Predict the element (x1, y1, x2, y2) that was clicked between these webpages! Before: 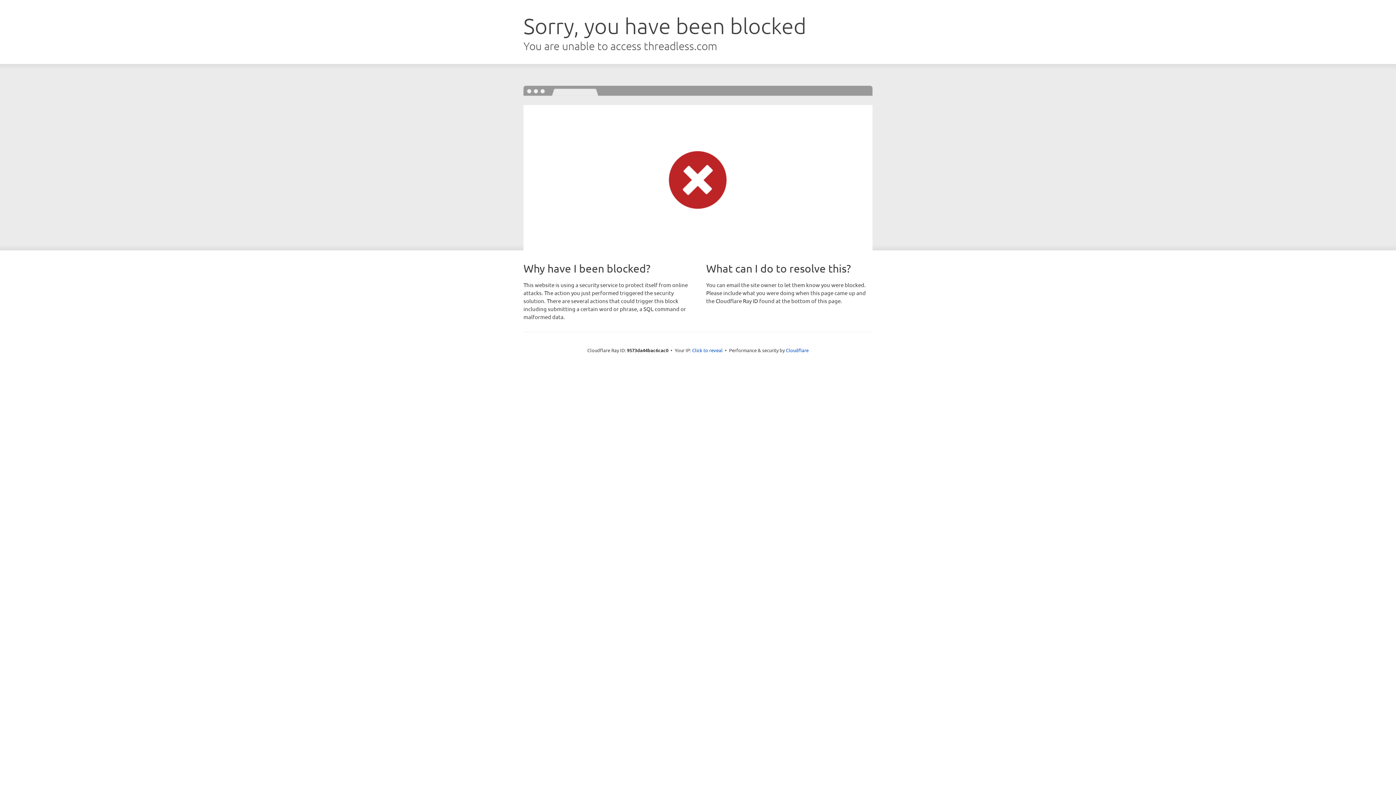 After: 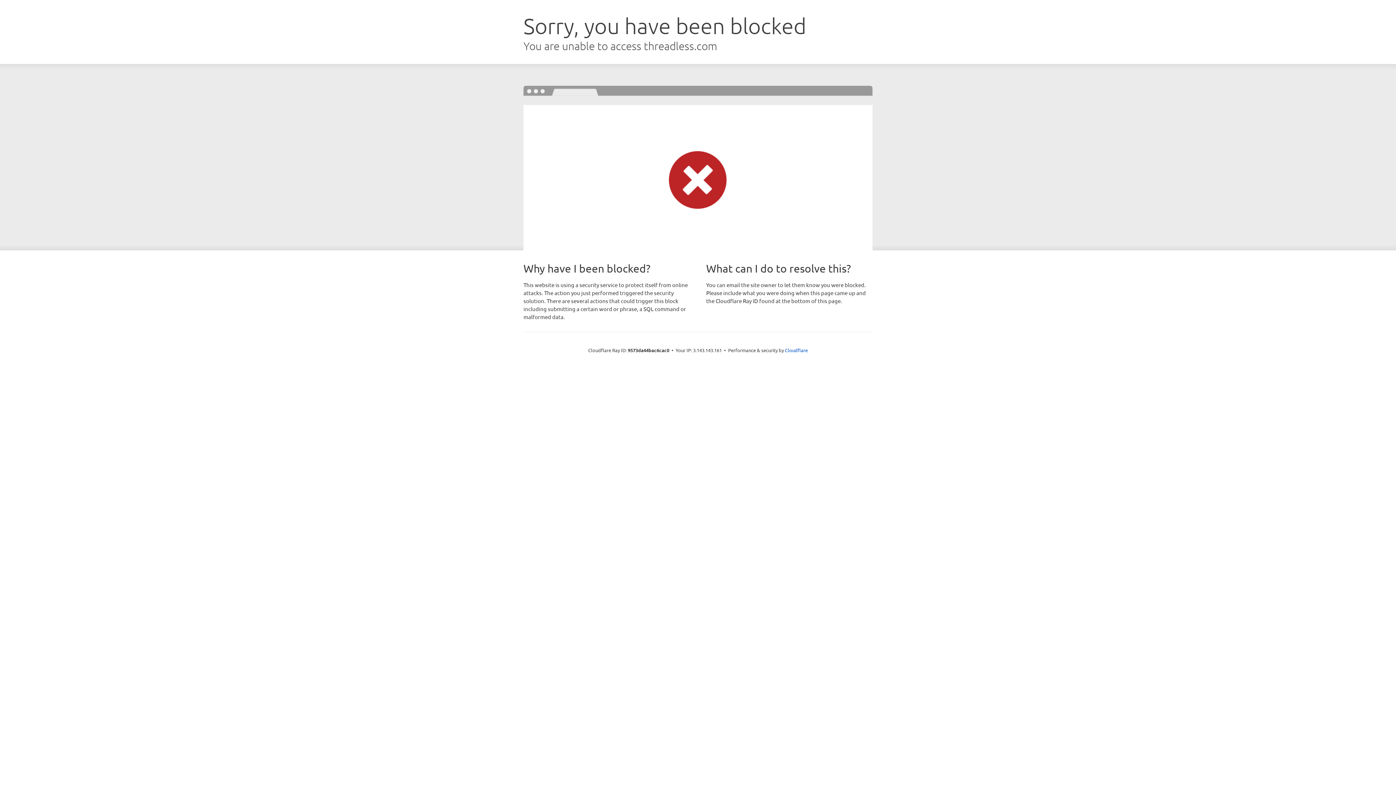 Action: label: Click to reveal bbox: (692, 346, 722, 353)